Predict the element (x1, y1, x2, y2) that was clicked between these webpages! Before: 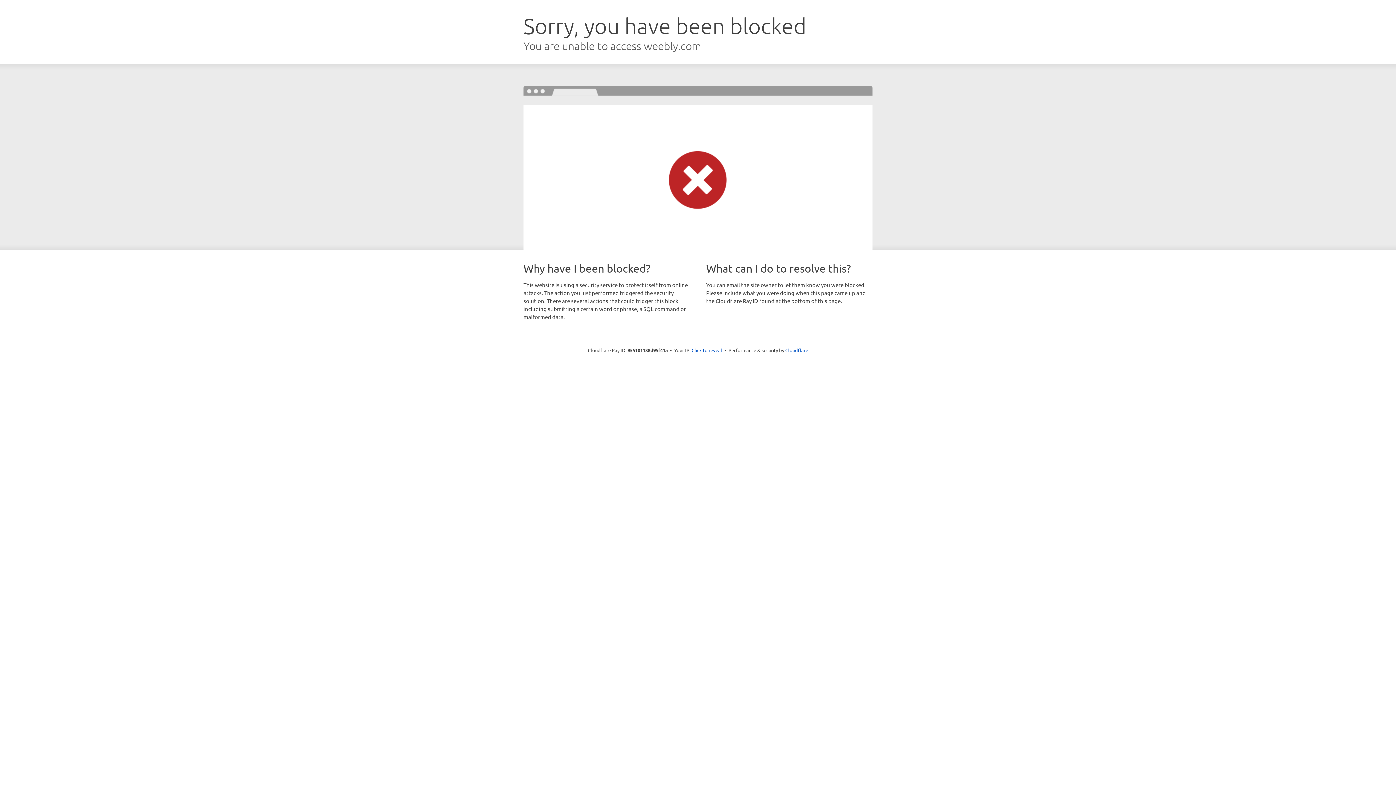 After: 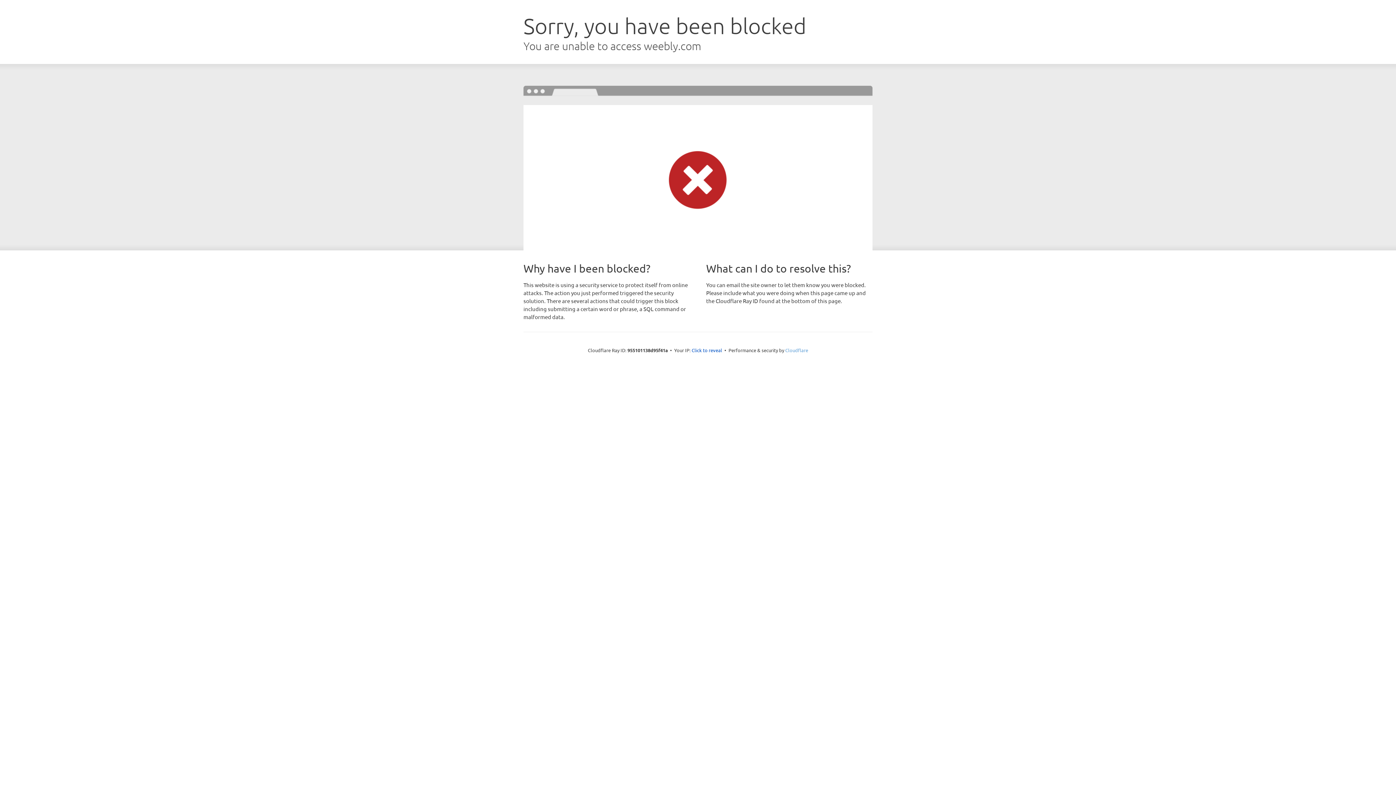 Action: bbox: (785, 347, 808, 353) label: Cloudflare